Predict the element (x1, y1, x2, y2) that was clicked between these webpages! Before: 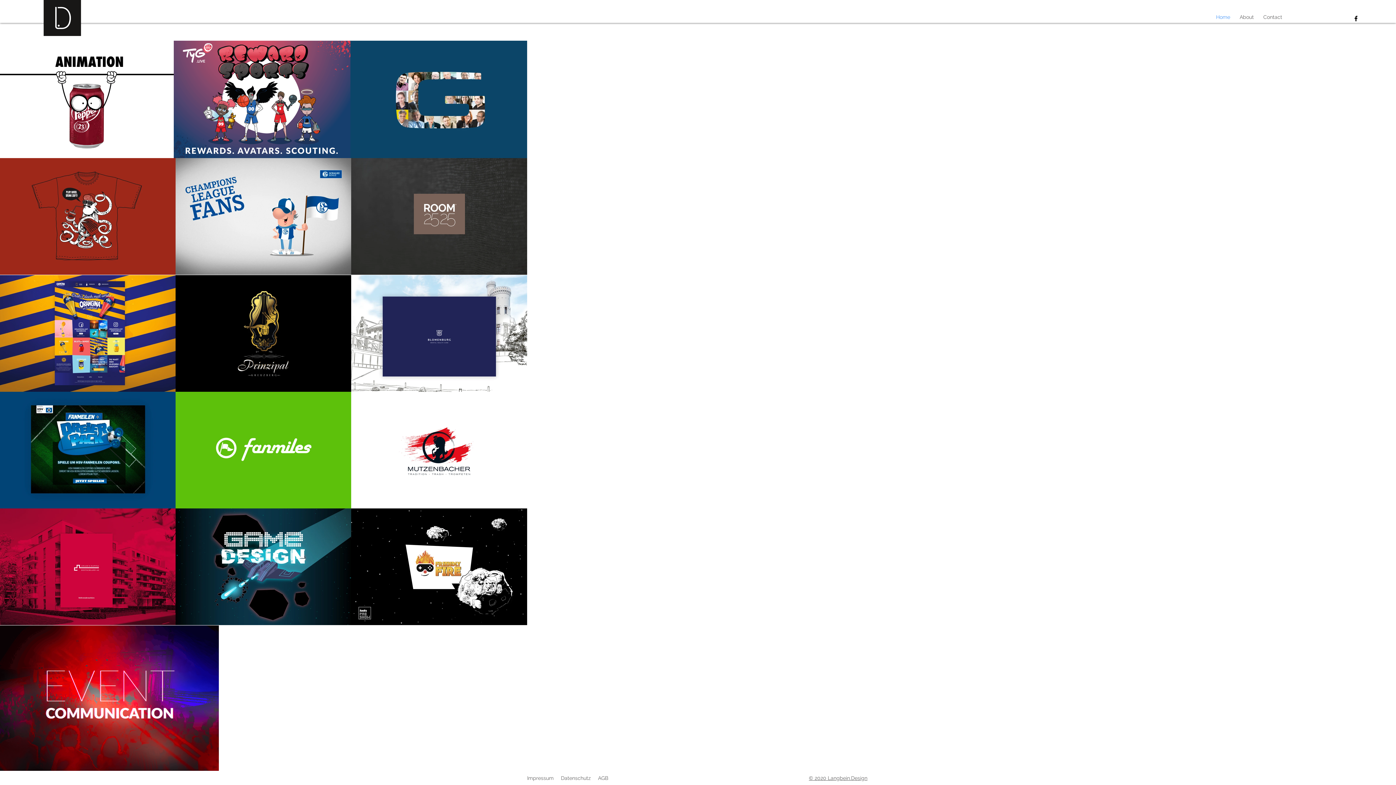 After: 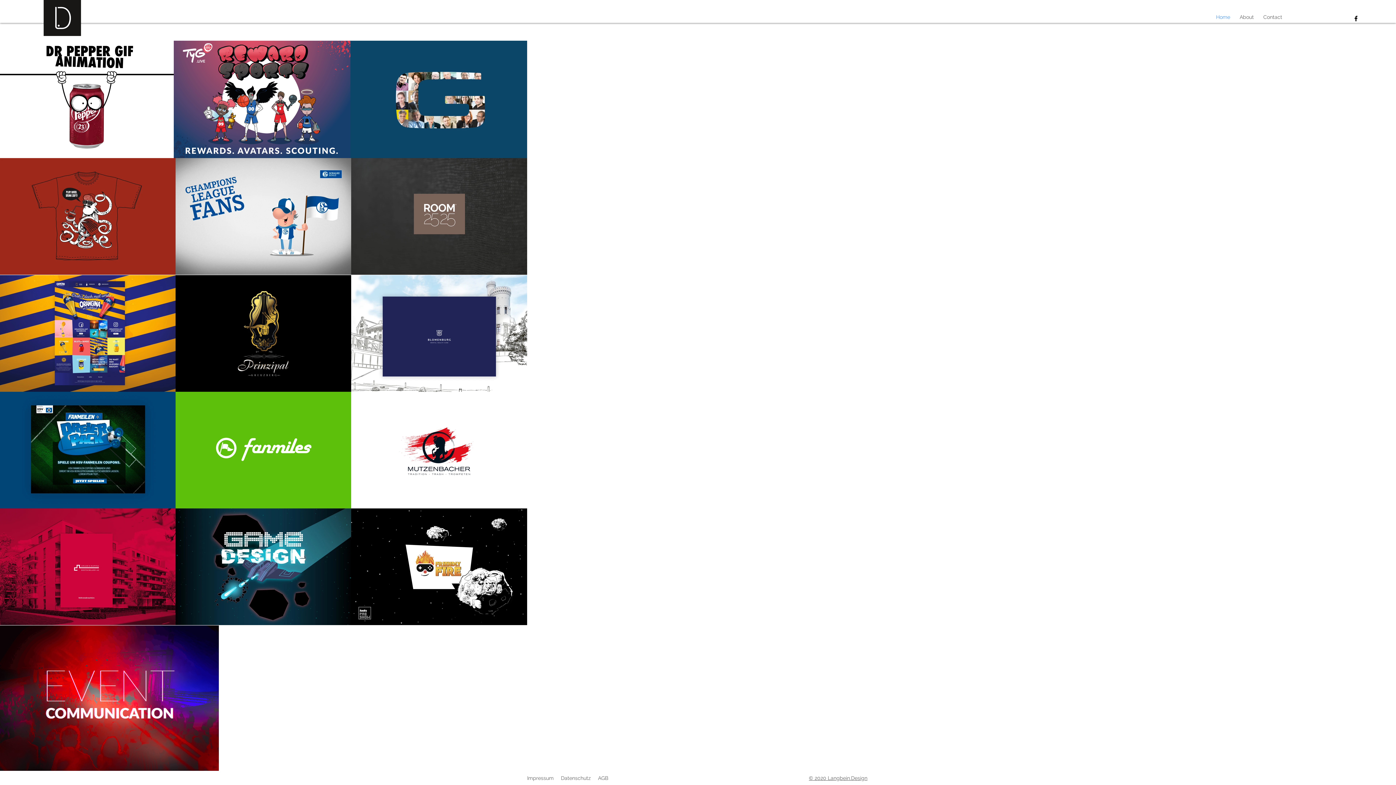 Action: label: Facebook bbox: (1352, 14, 1360, 22)